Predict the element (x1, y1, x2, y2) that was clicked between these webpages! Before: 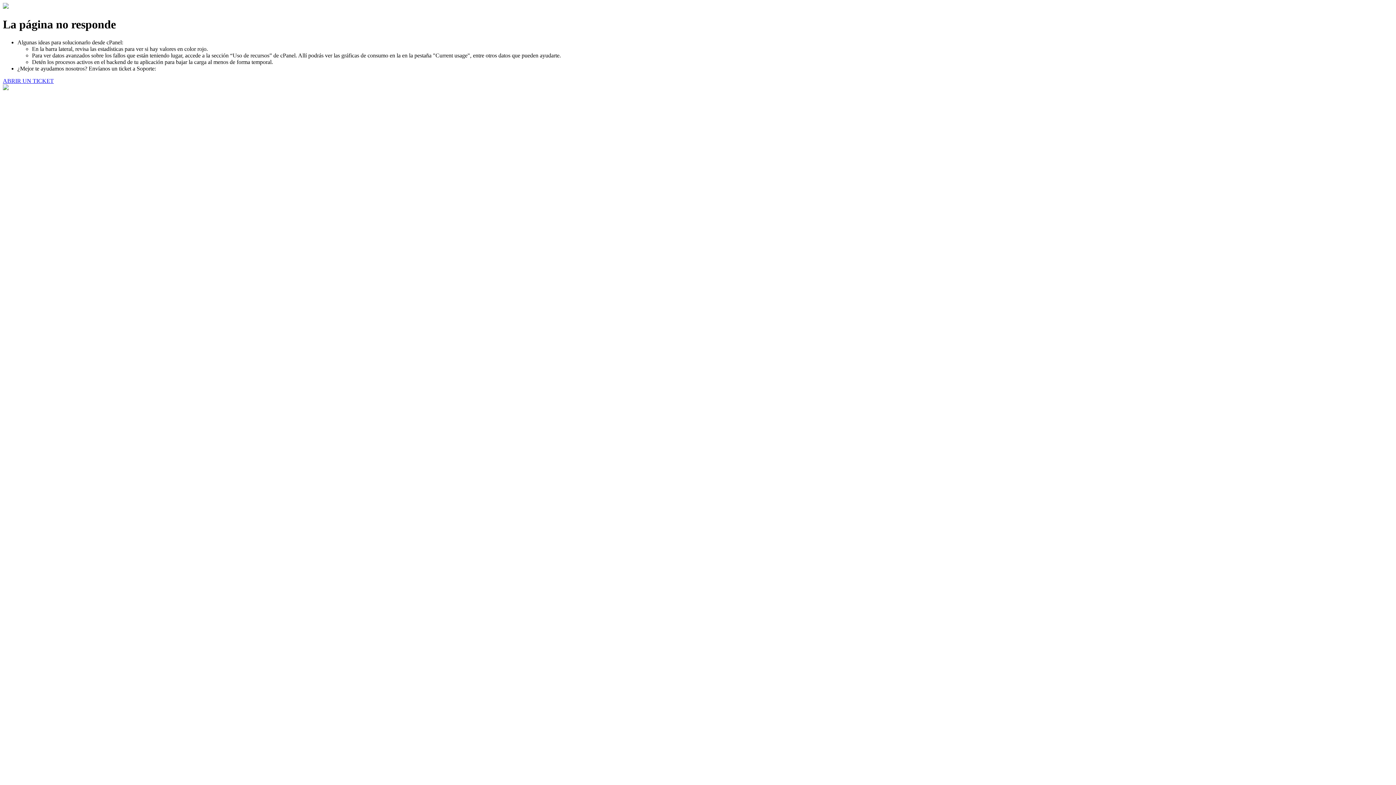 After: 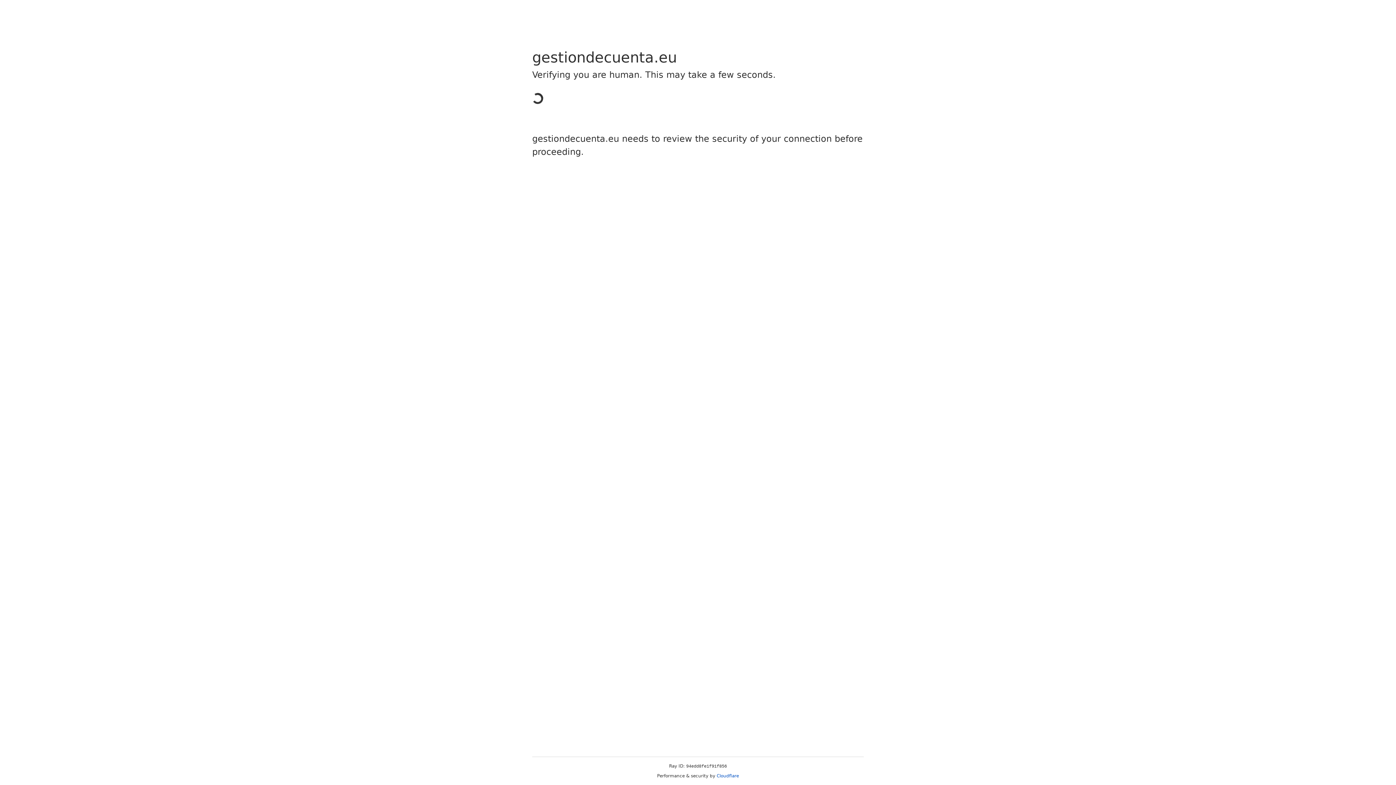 Action: label: ABRIR UN TICKET bbox: (2, 77, 53, 83)